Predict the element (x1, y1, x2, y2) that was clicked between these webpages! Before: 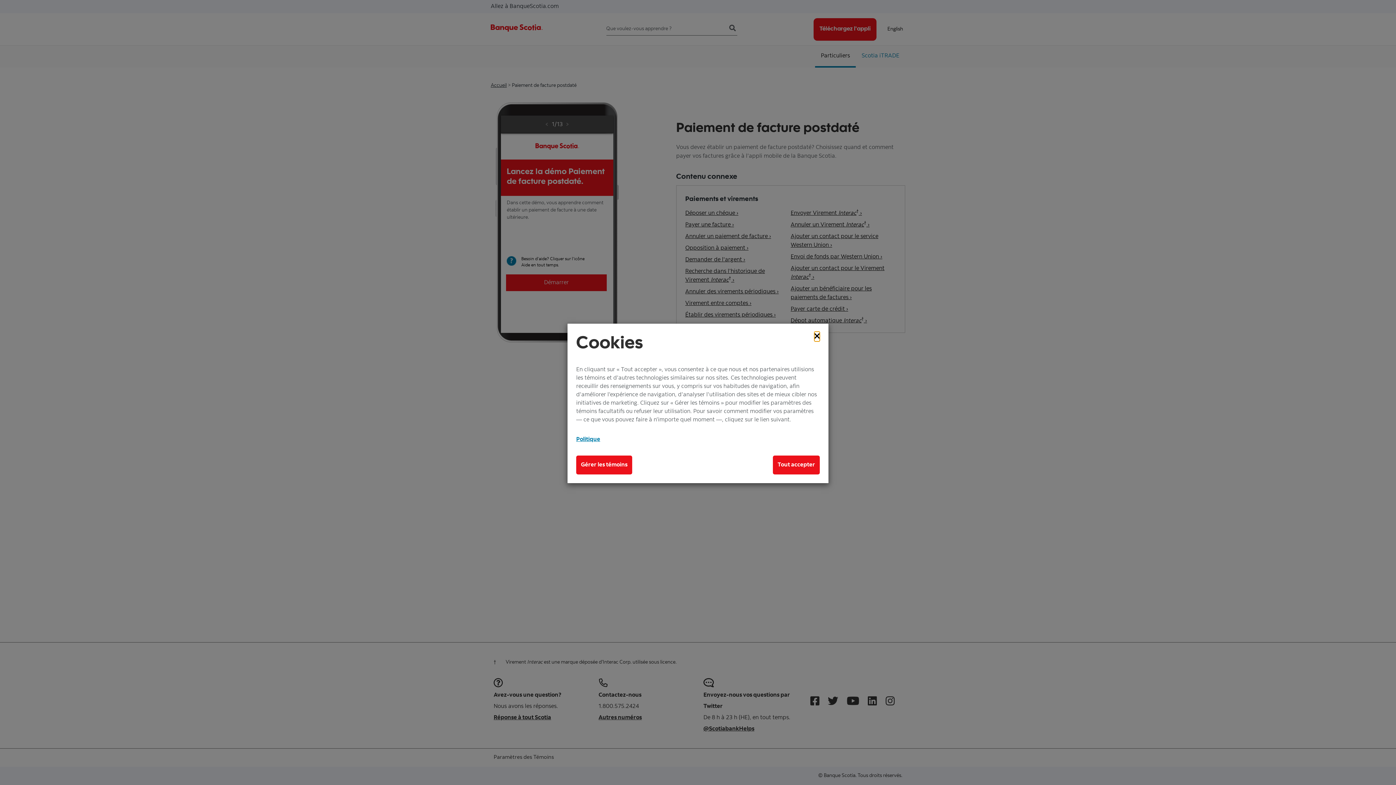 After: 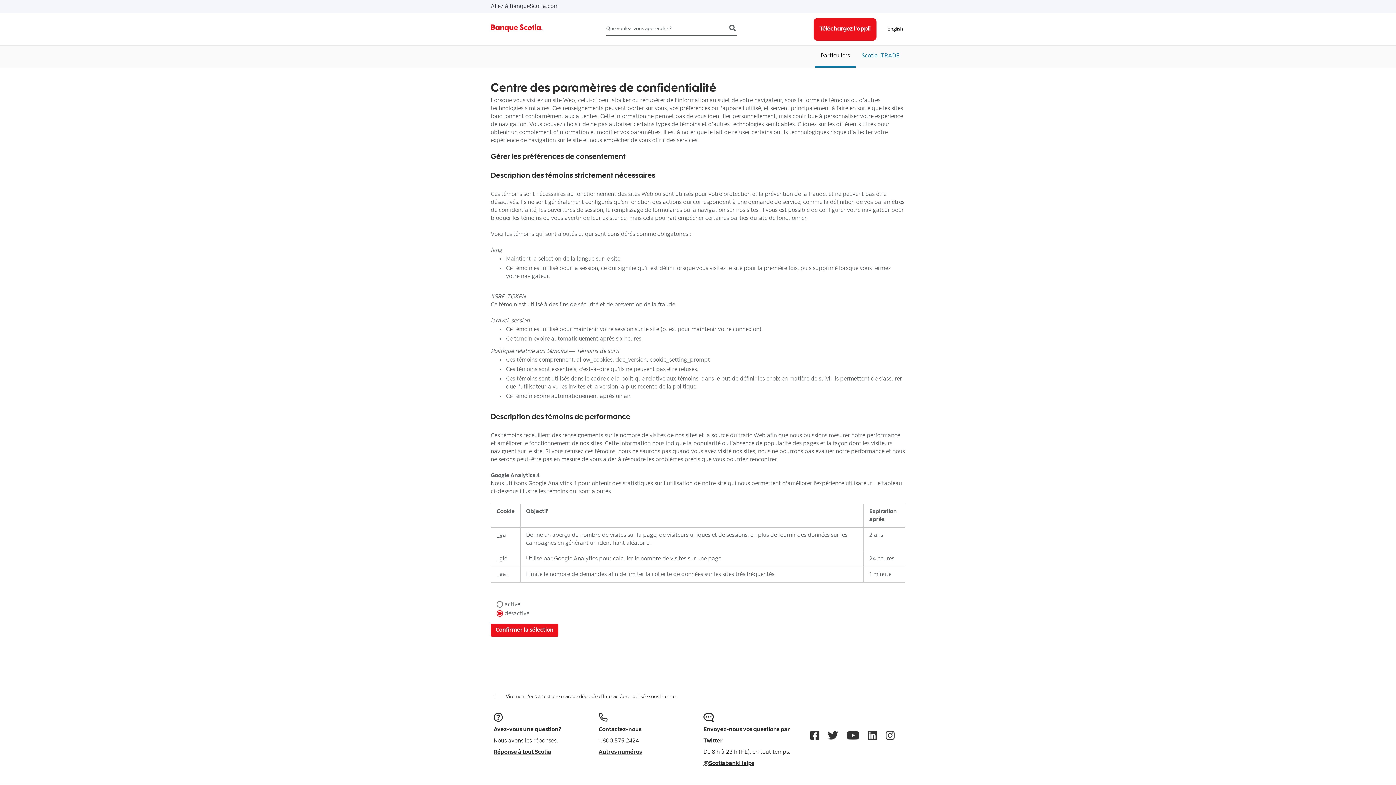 Action: bbox: (576, 455, 632, 474) label: Gérer les témoins